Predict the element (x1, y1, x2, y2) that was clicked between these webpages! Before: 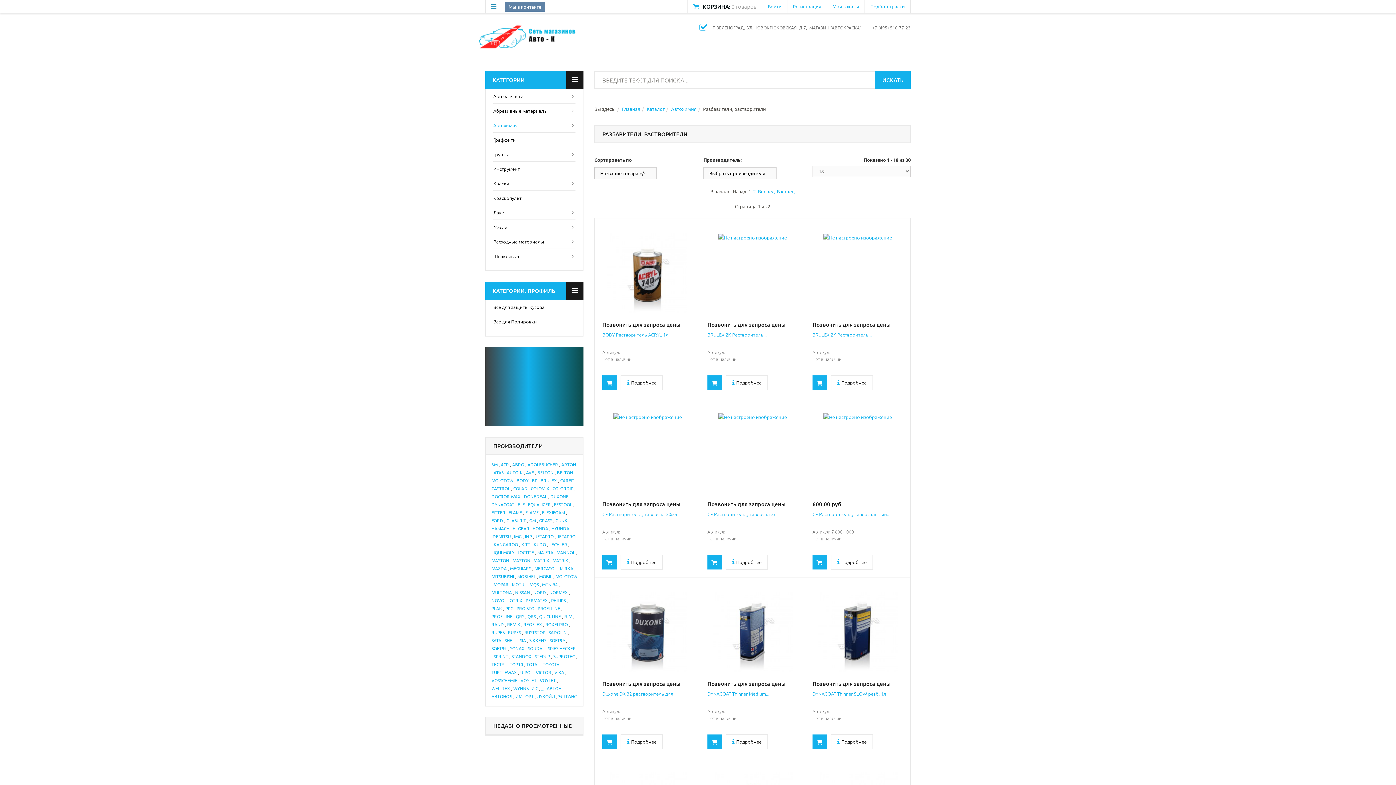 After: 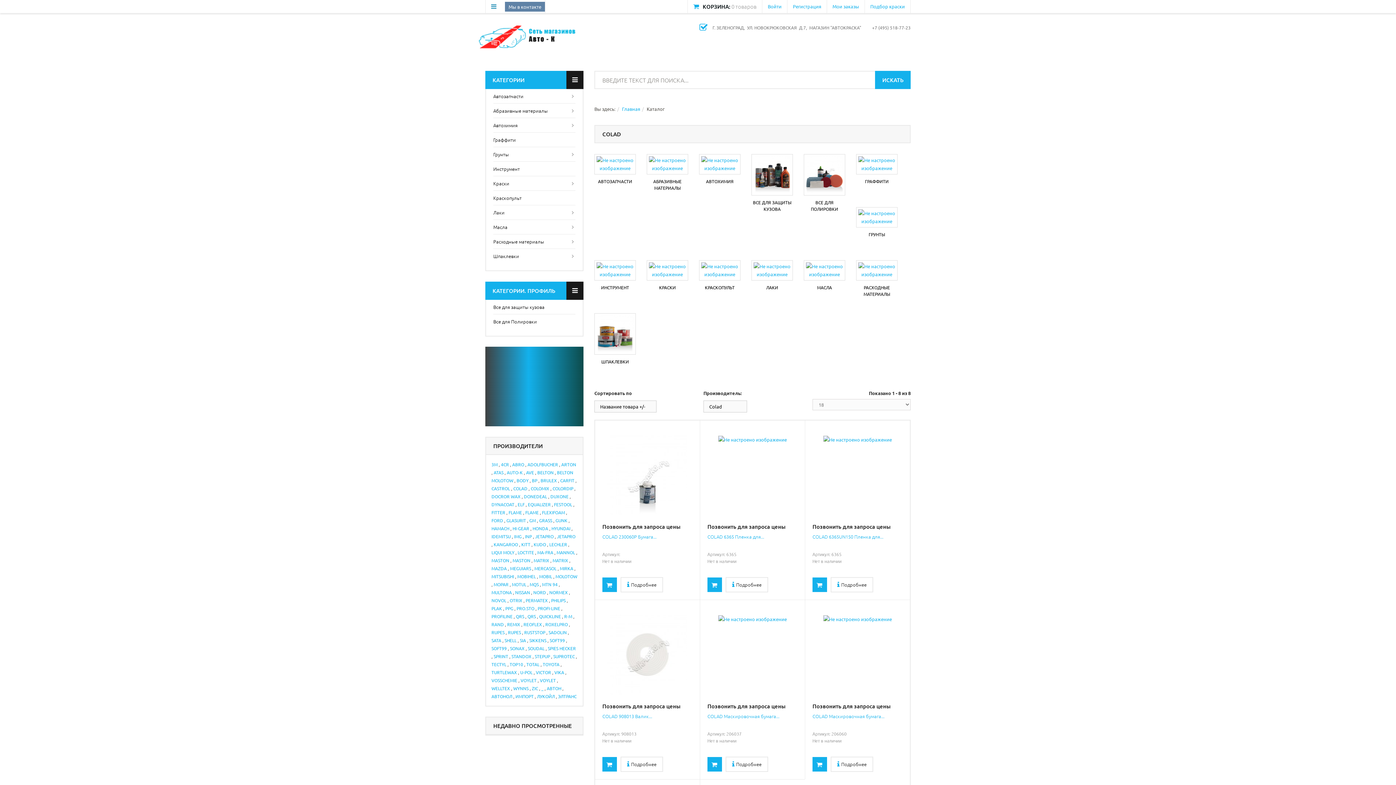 Action: label: COLAD bbox: (513, 485, 527, 491)